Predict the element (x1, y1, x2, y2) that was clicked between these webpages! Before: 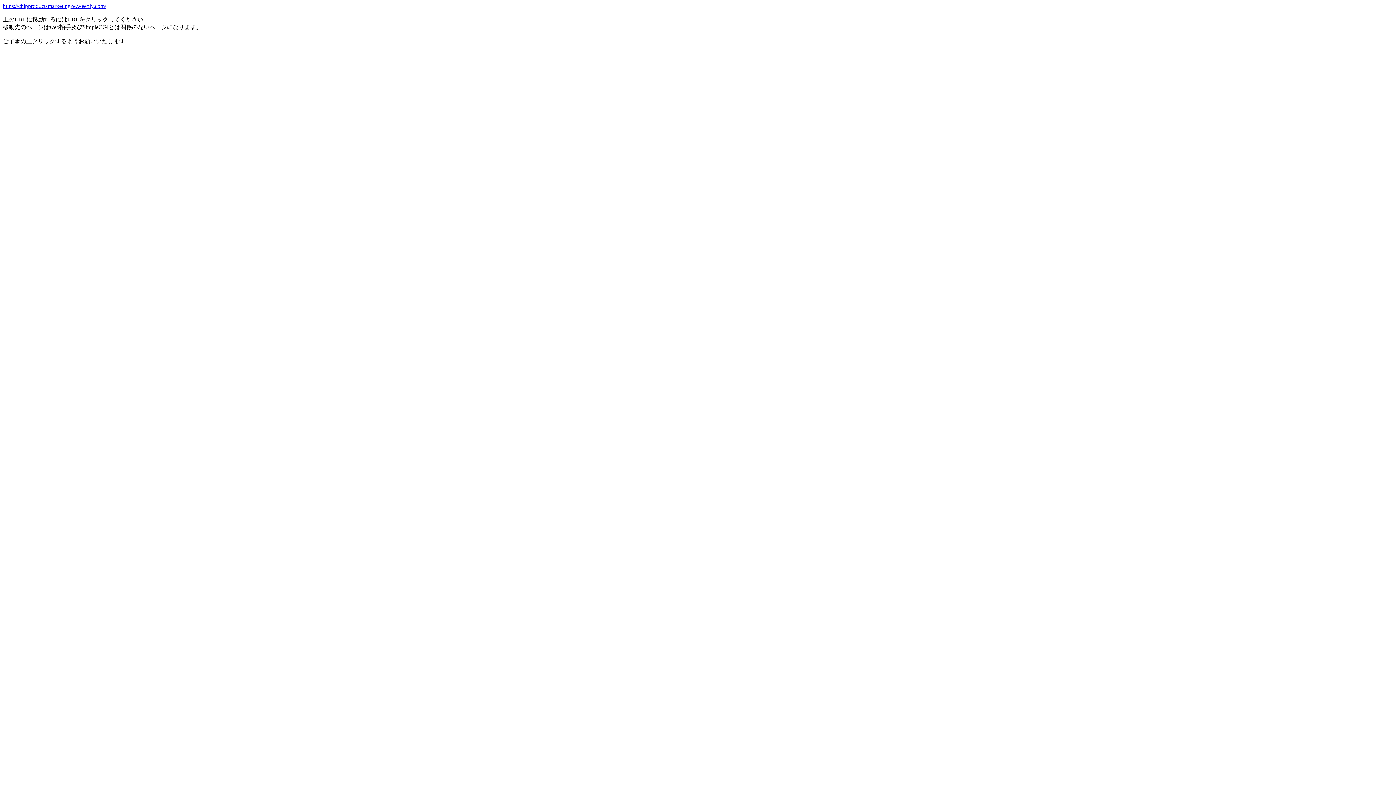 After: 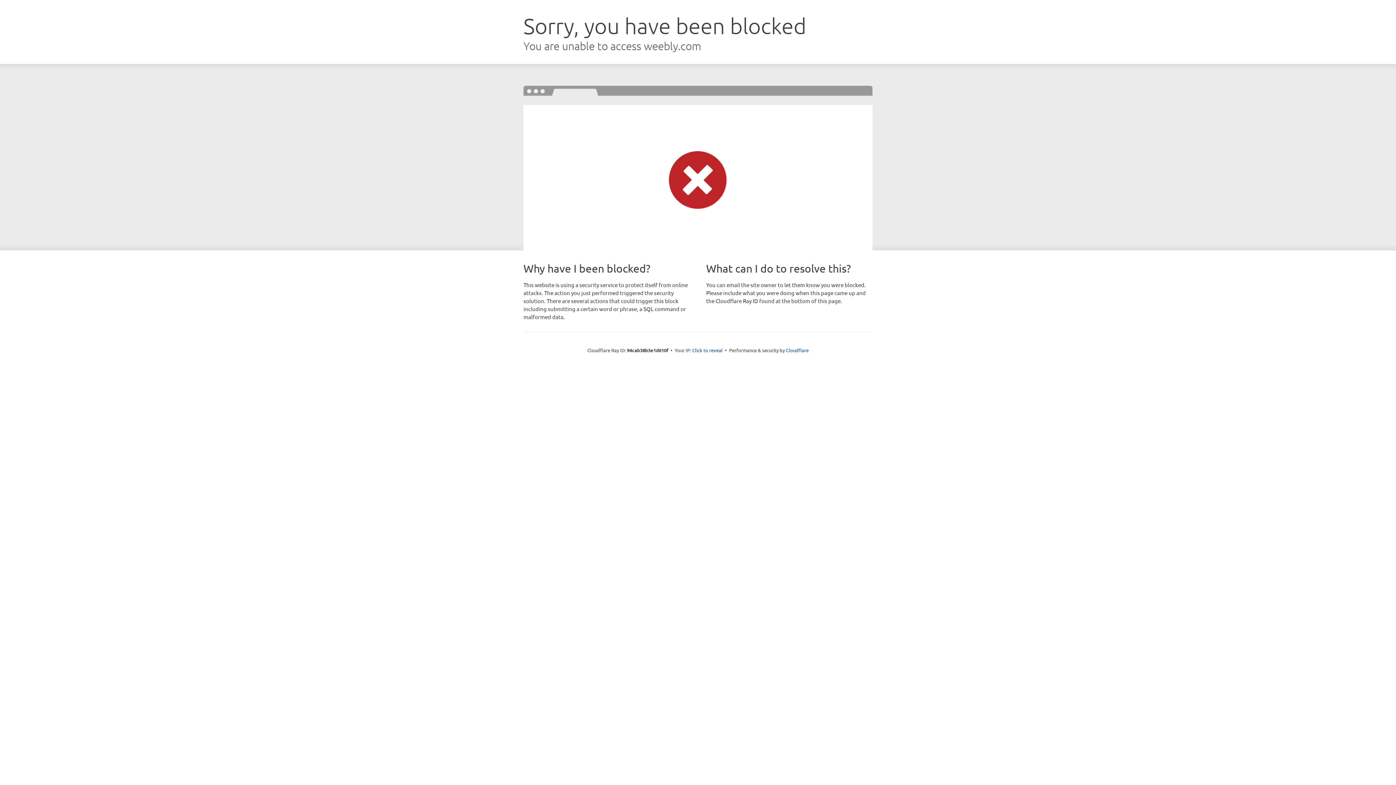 Action: label: https://chipproductsmarketingze.weebly.com/ bbox: (2, 2, 106, 9)